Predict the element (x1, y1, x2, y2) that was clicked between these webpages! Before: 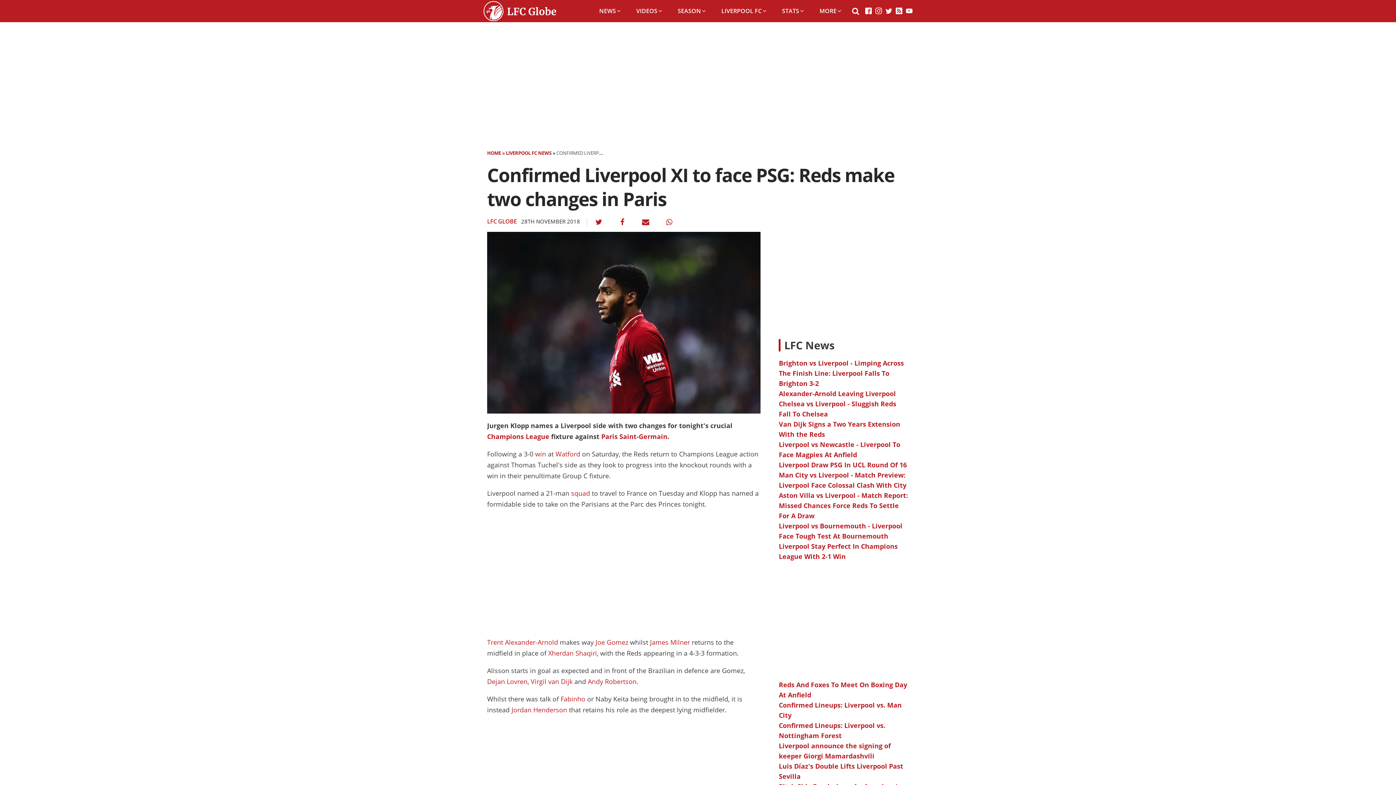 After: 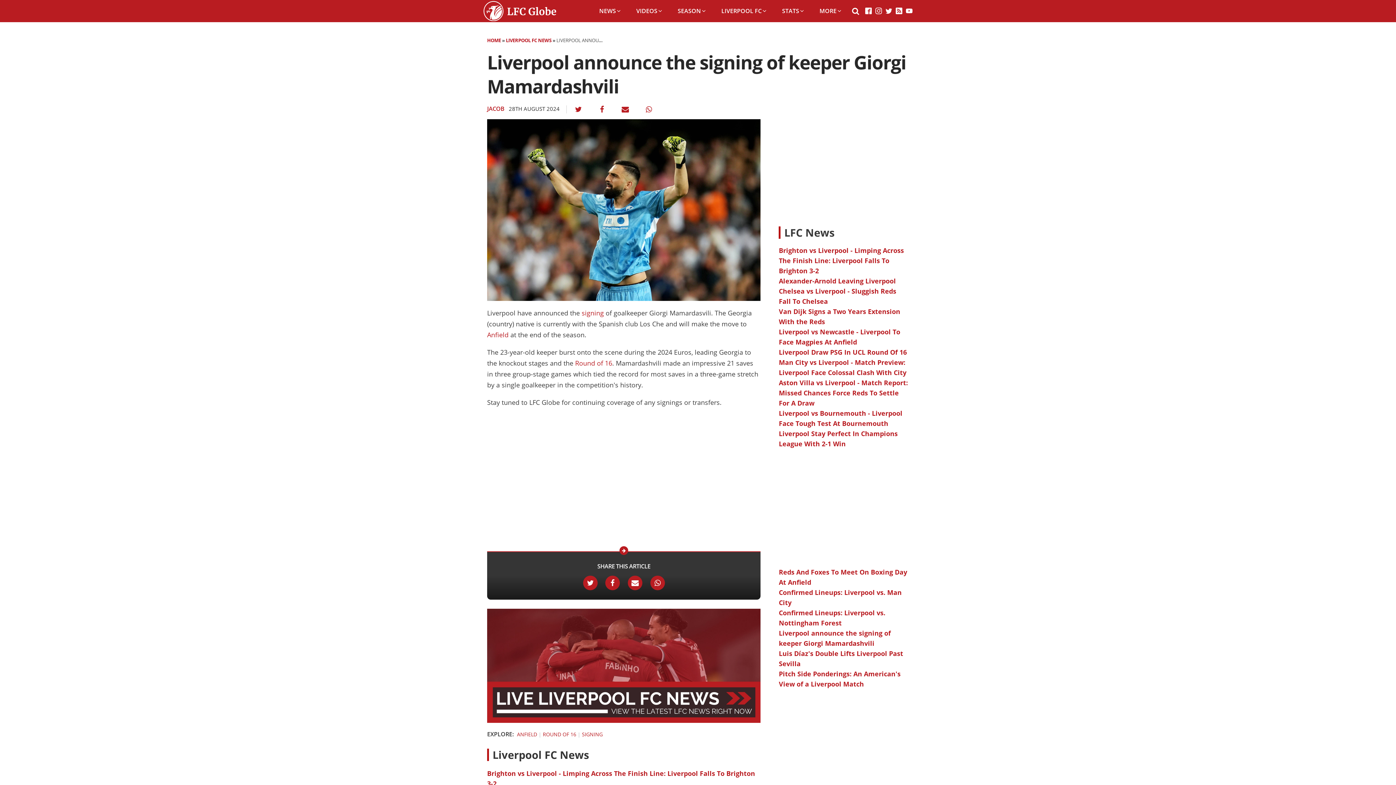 Action: bbox: (779, 740, 909, 761) label: Liverpool announce the signing of keeper Giorgi Mamardashvili
